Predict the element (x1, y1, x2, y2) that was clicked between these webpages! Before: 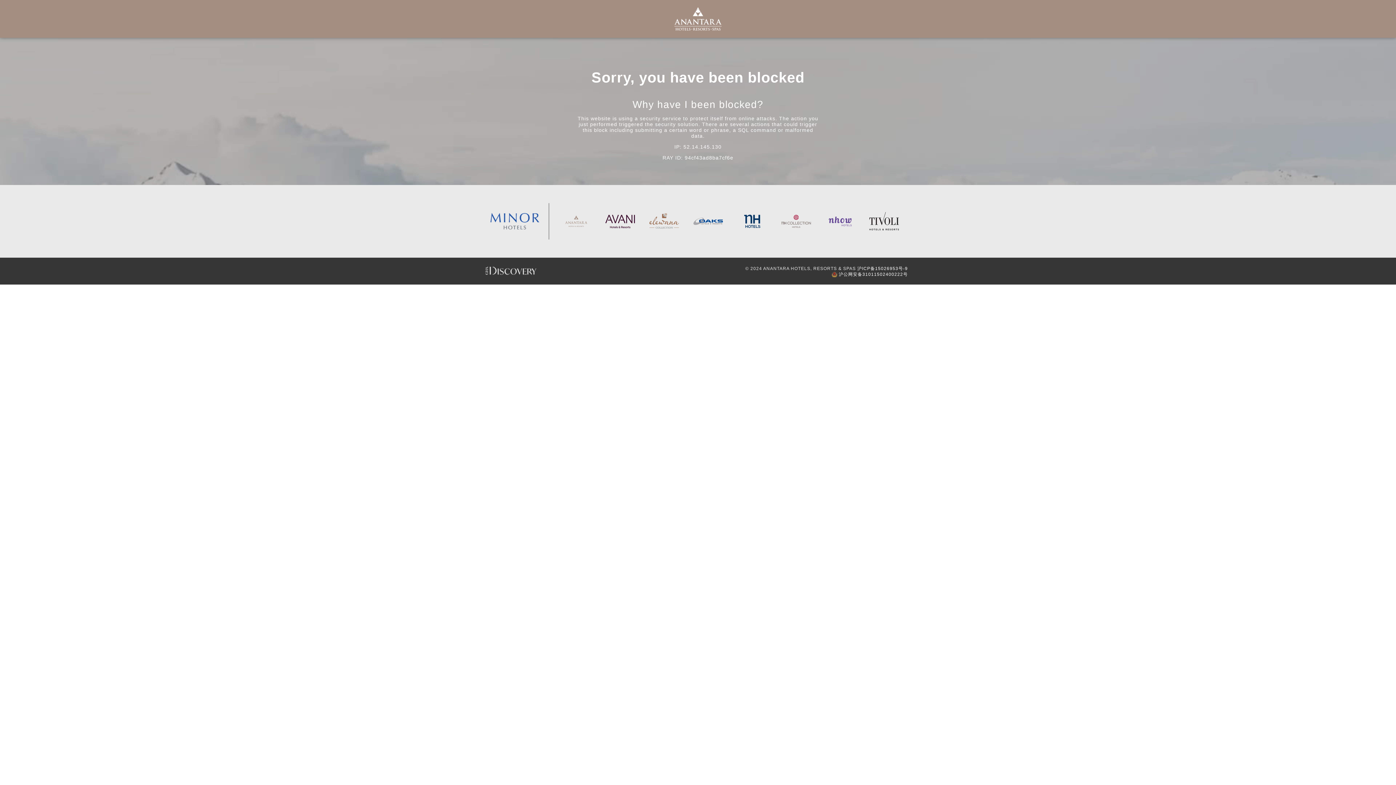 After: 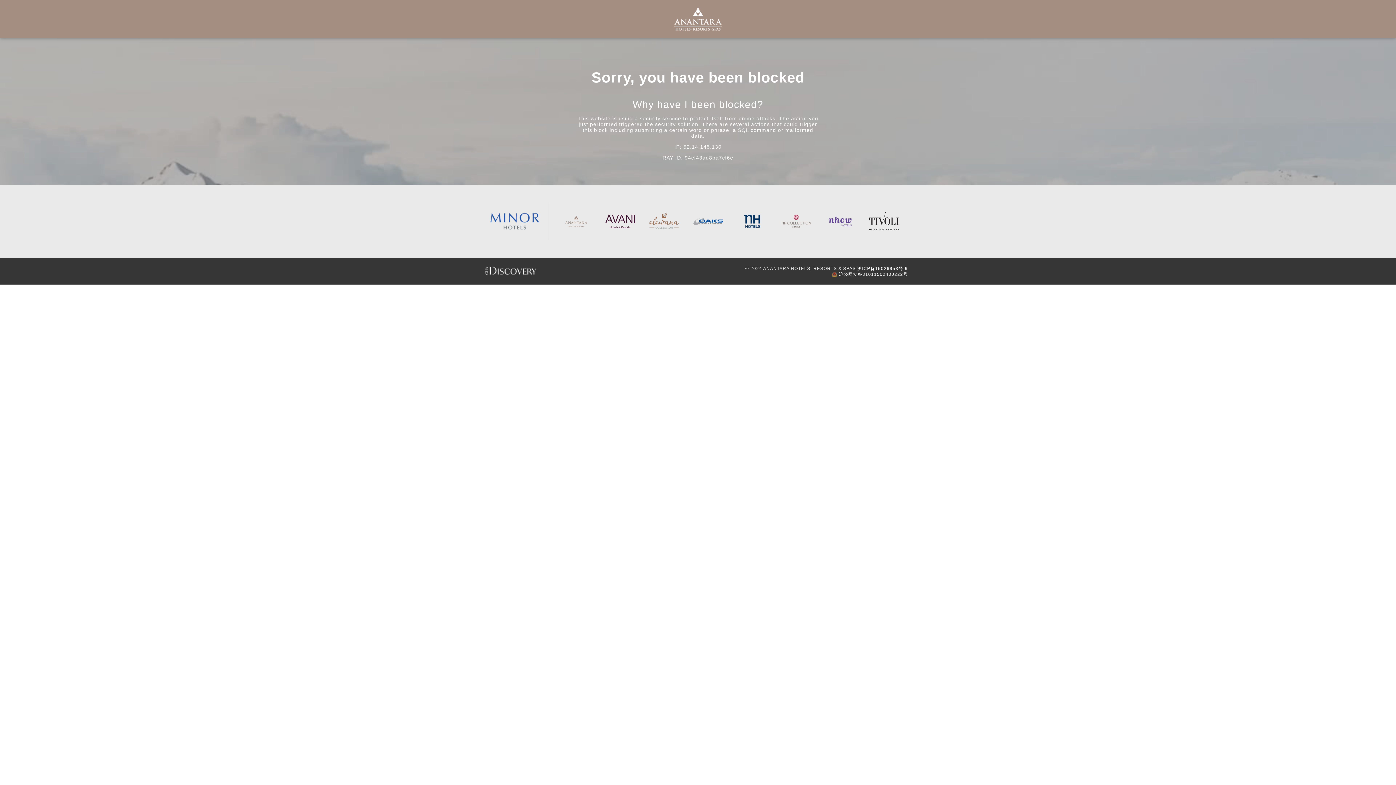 Action: bbox: (781, 203, 810, 239)